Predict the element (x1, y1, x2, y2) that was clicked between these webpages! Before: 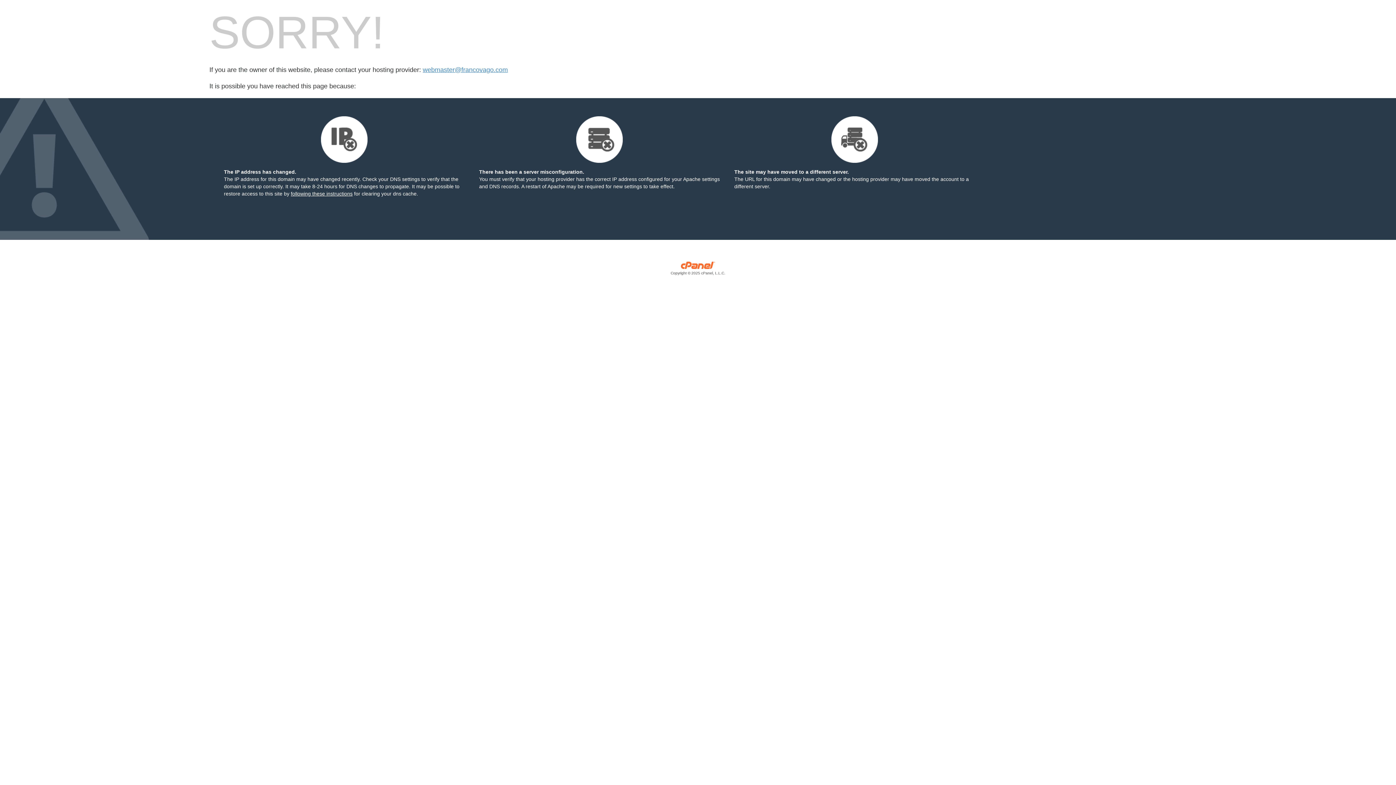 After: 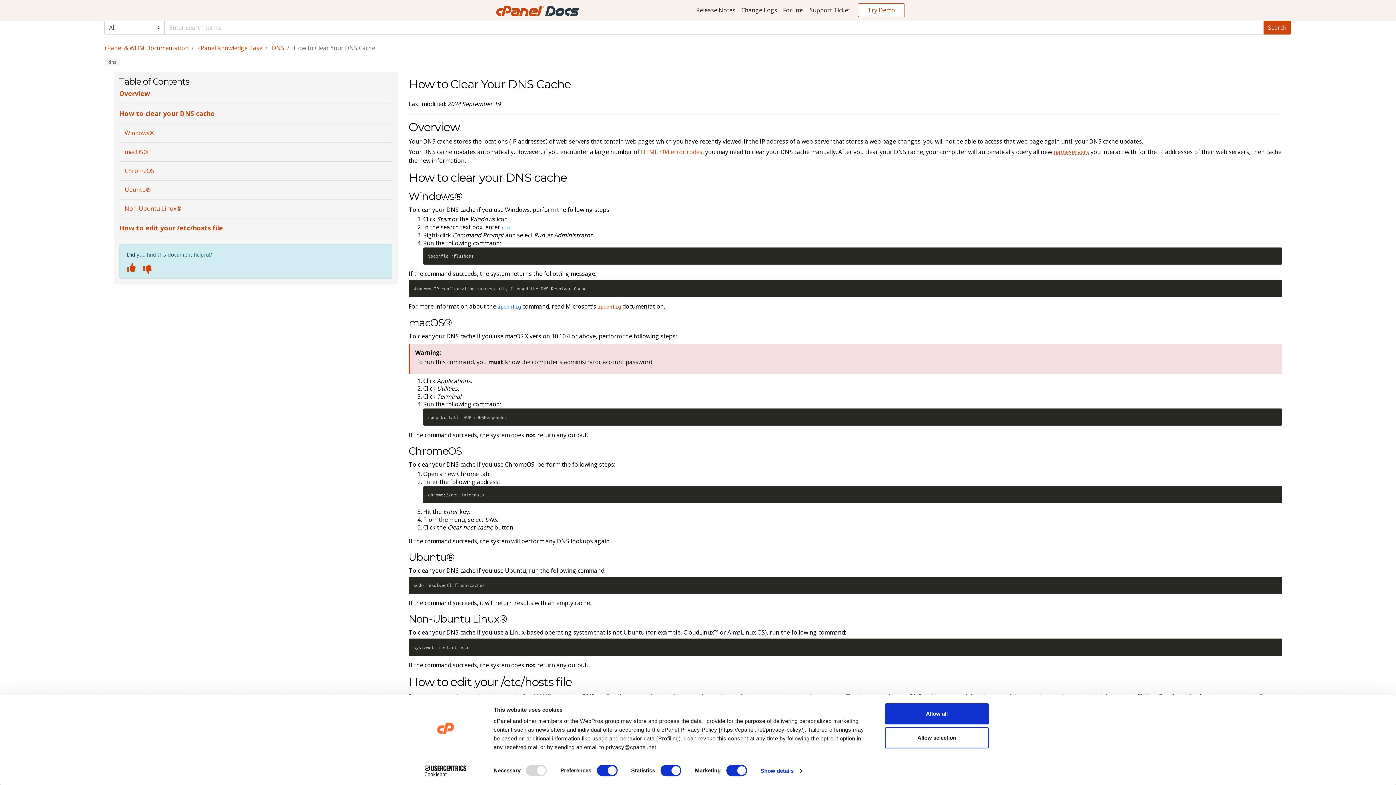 Action: bbox: (290, 190, 352, 196) label: following these instructions